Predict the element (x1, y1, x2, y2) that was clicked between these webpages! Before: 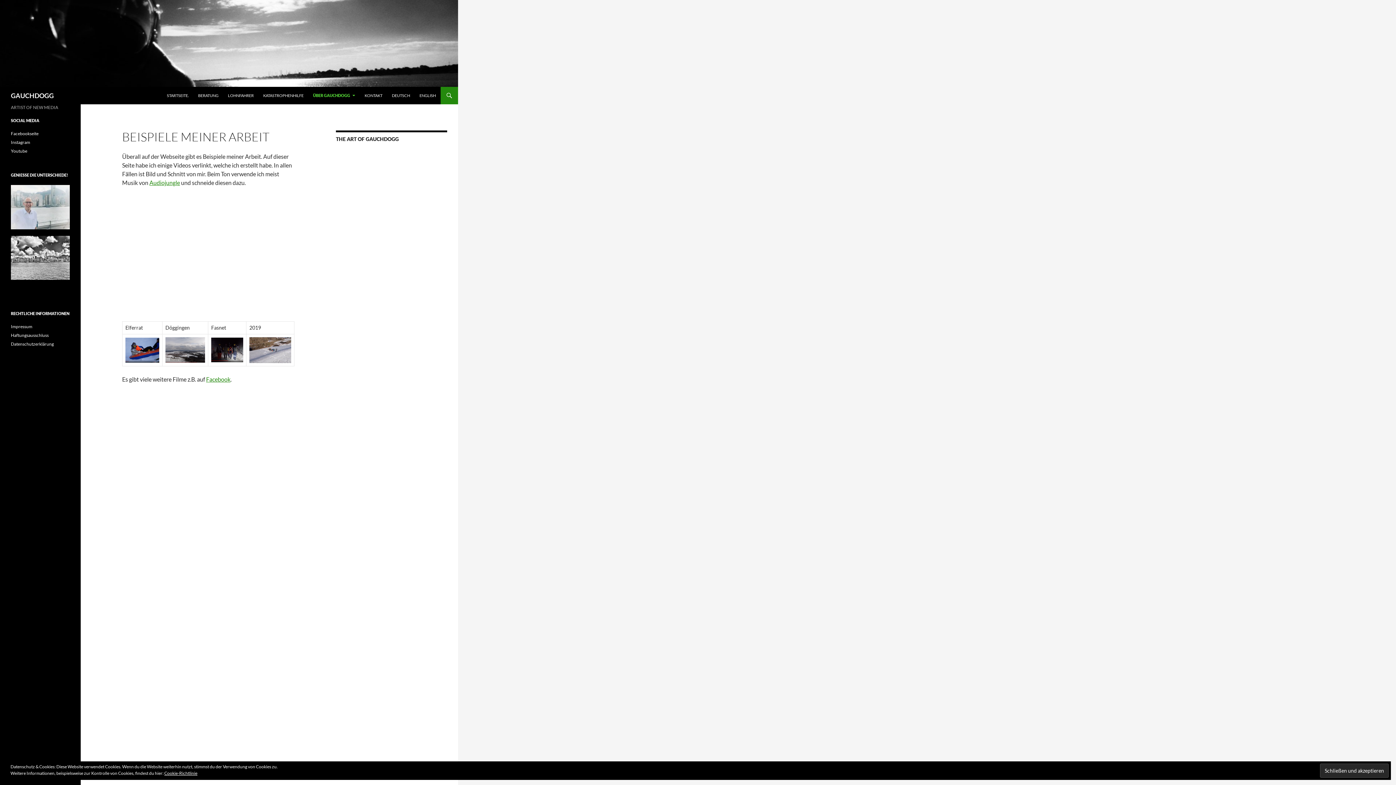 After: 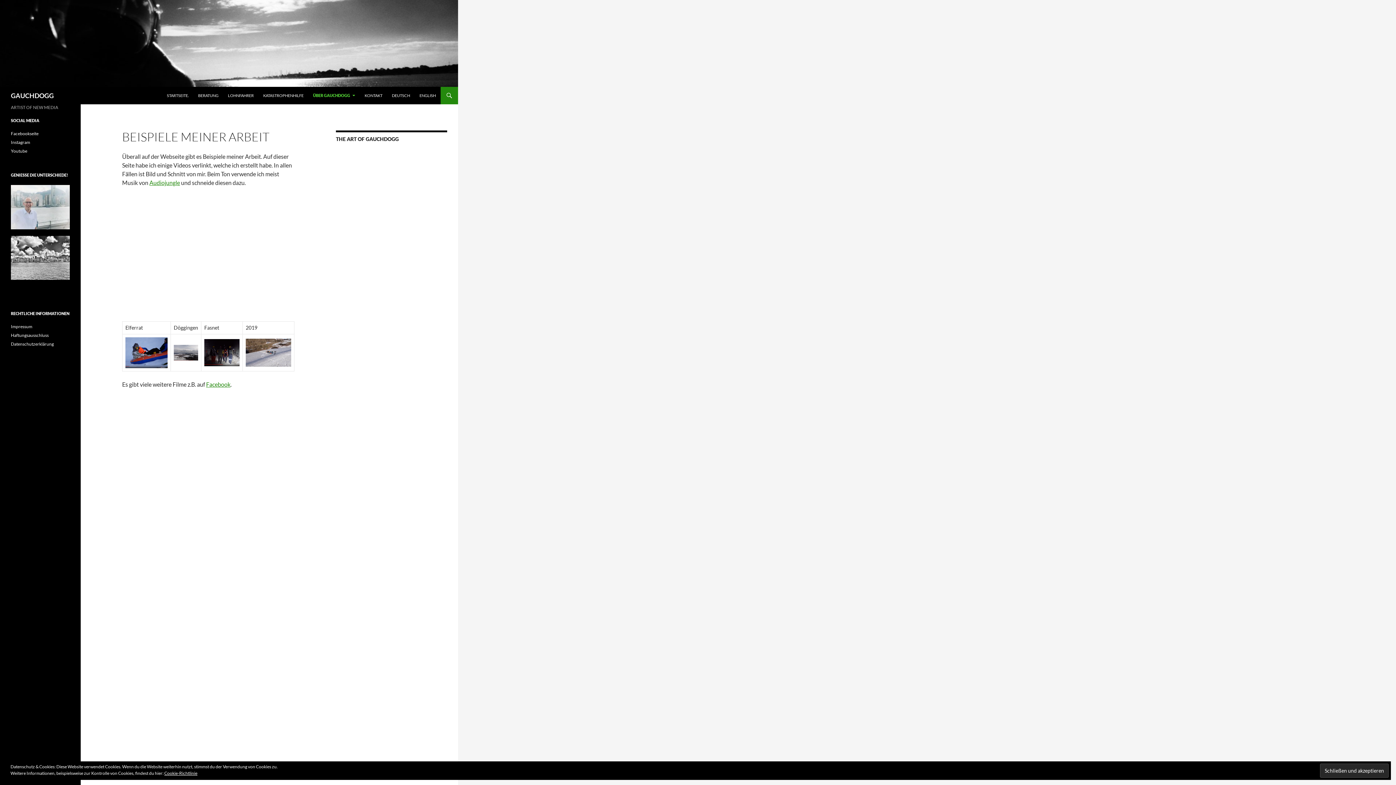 Action: label: DEUTSCH bbox: (387, 86, 414, 104)